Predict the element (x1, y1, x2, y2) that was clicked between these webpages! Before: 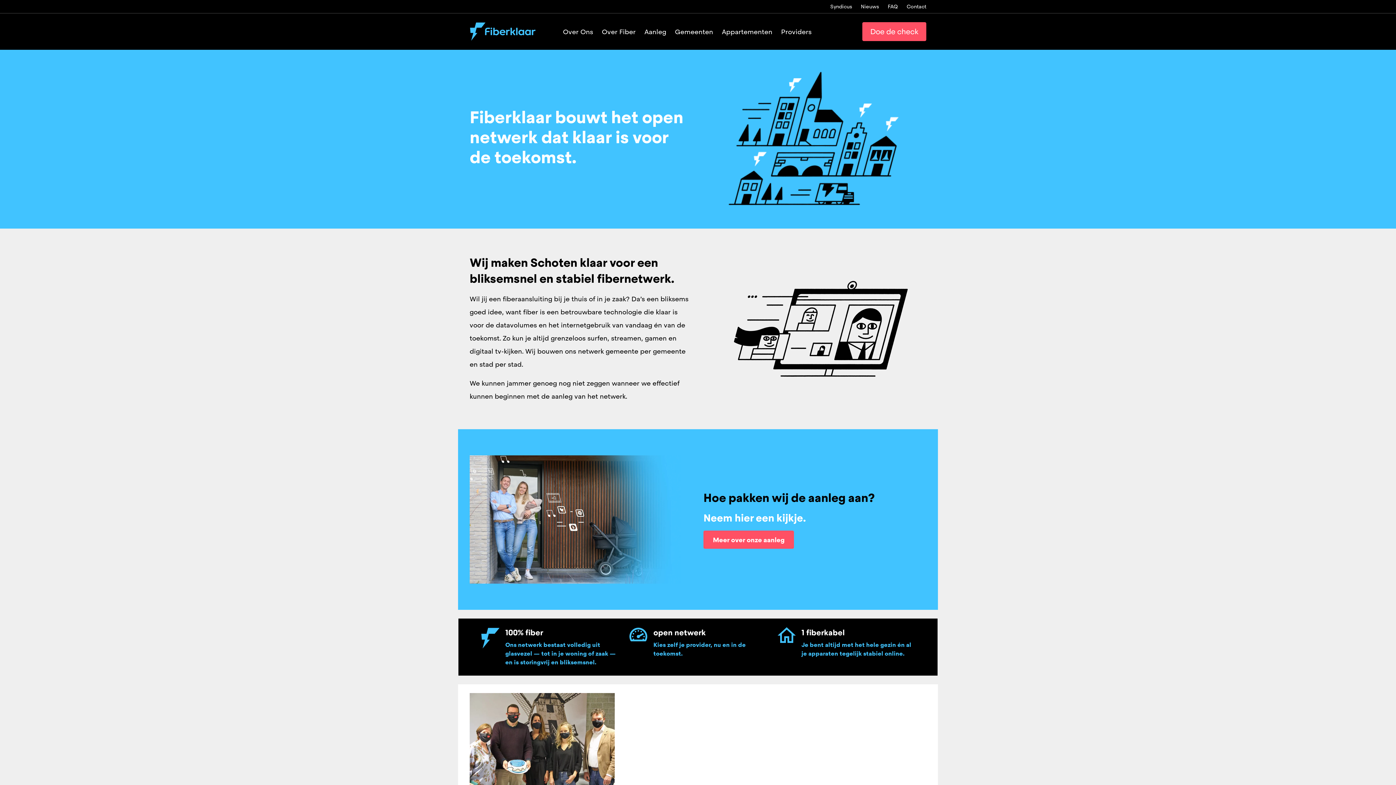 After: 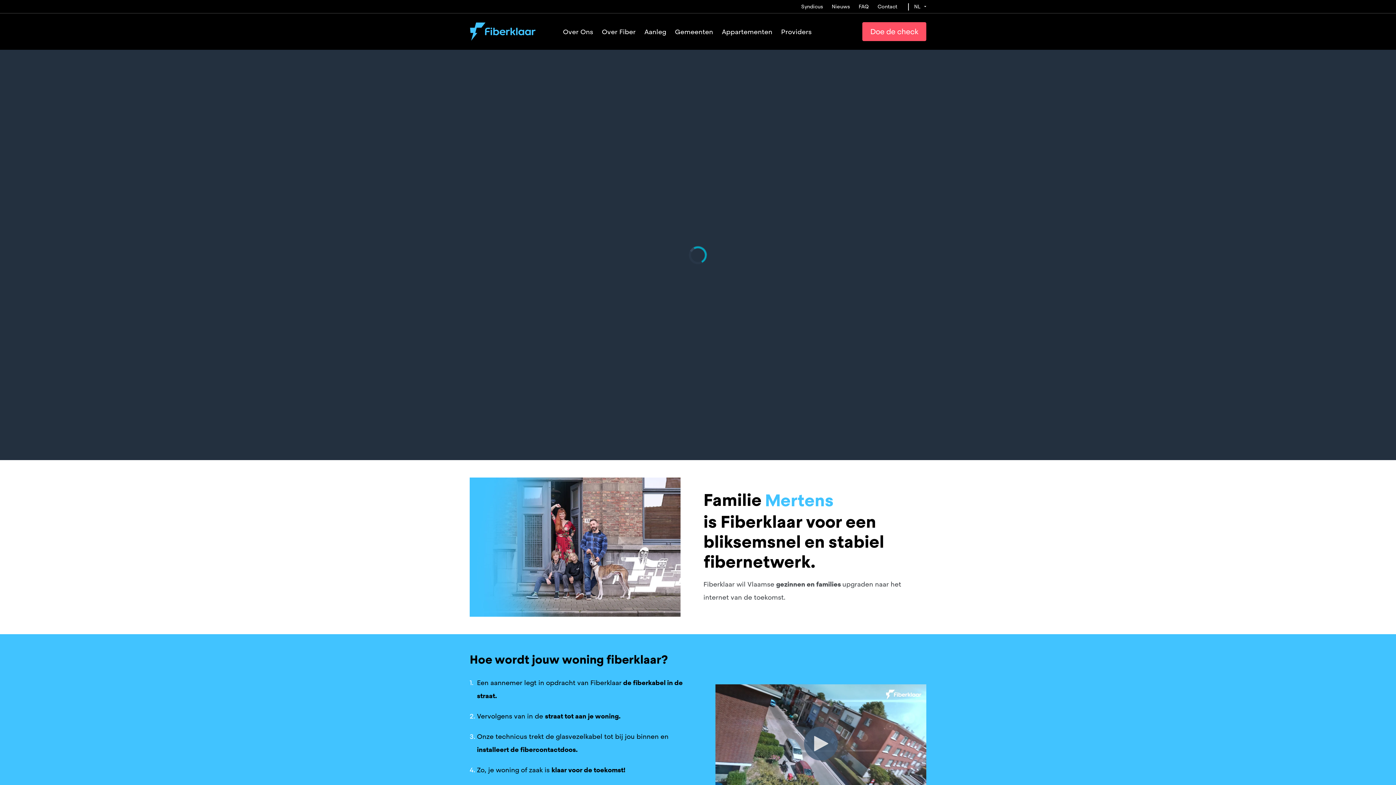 Action: bbox: (470, 22, 535, 40)